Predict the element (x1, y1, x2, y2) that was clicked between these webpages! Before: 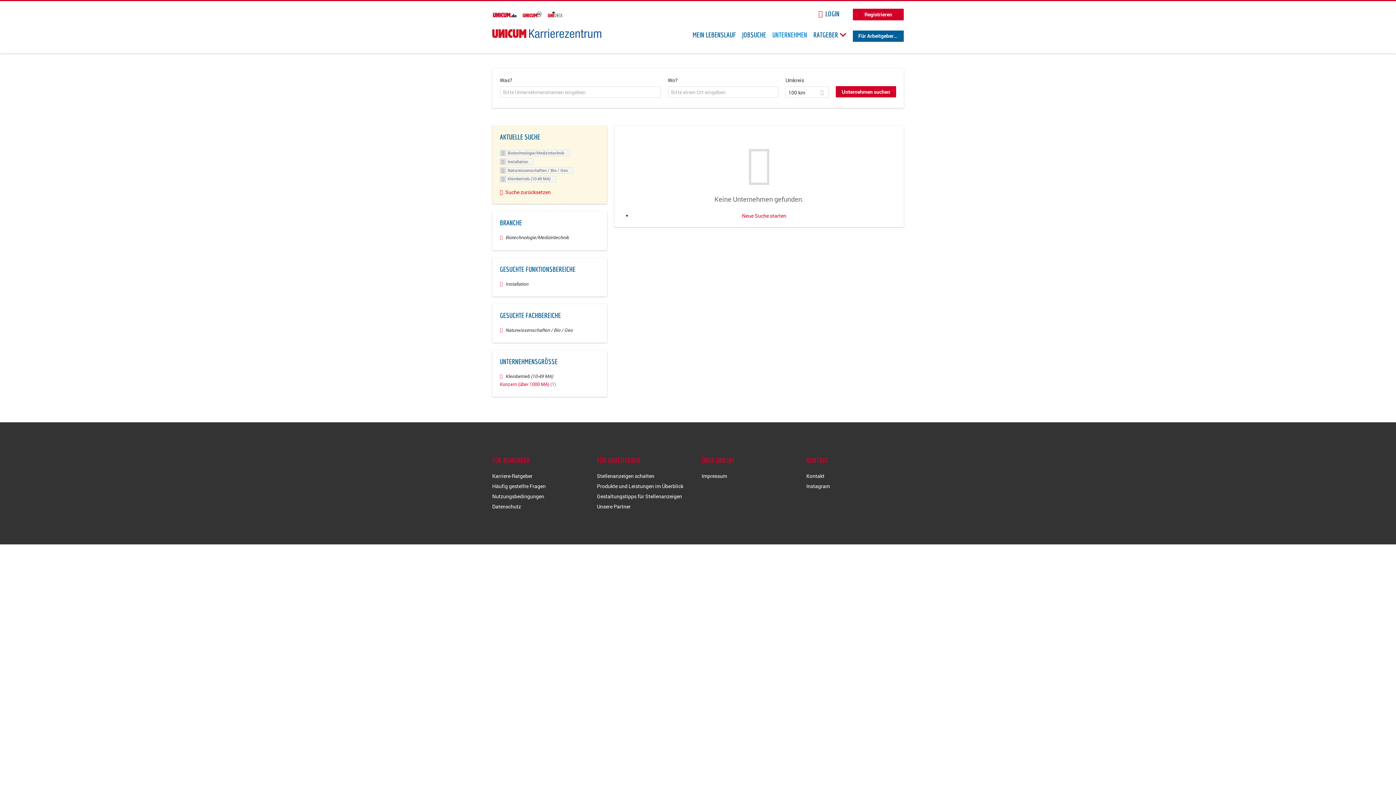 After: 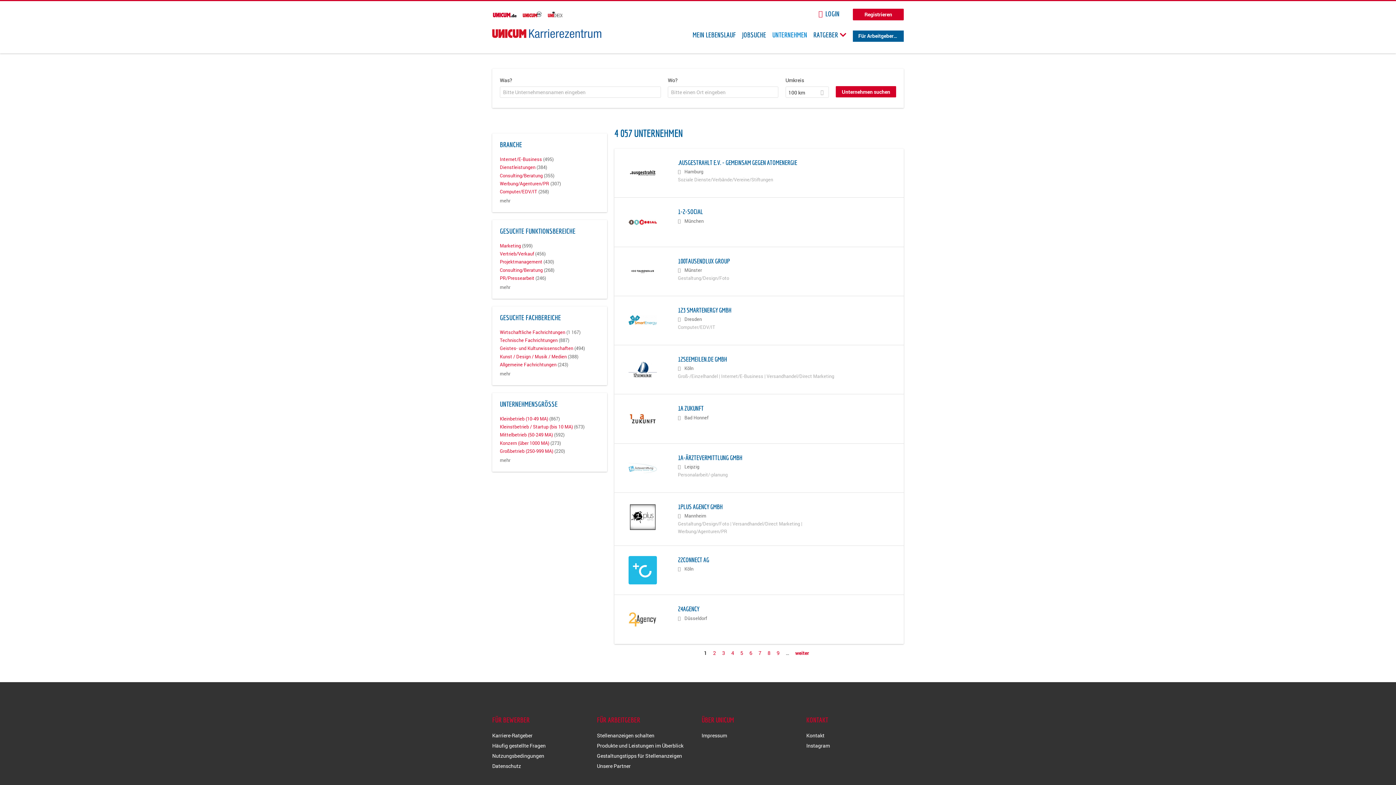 Action: bbox: (772, 30, 807, 38) label: UNTERNEHMEN